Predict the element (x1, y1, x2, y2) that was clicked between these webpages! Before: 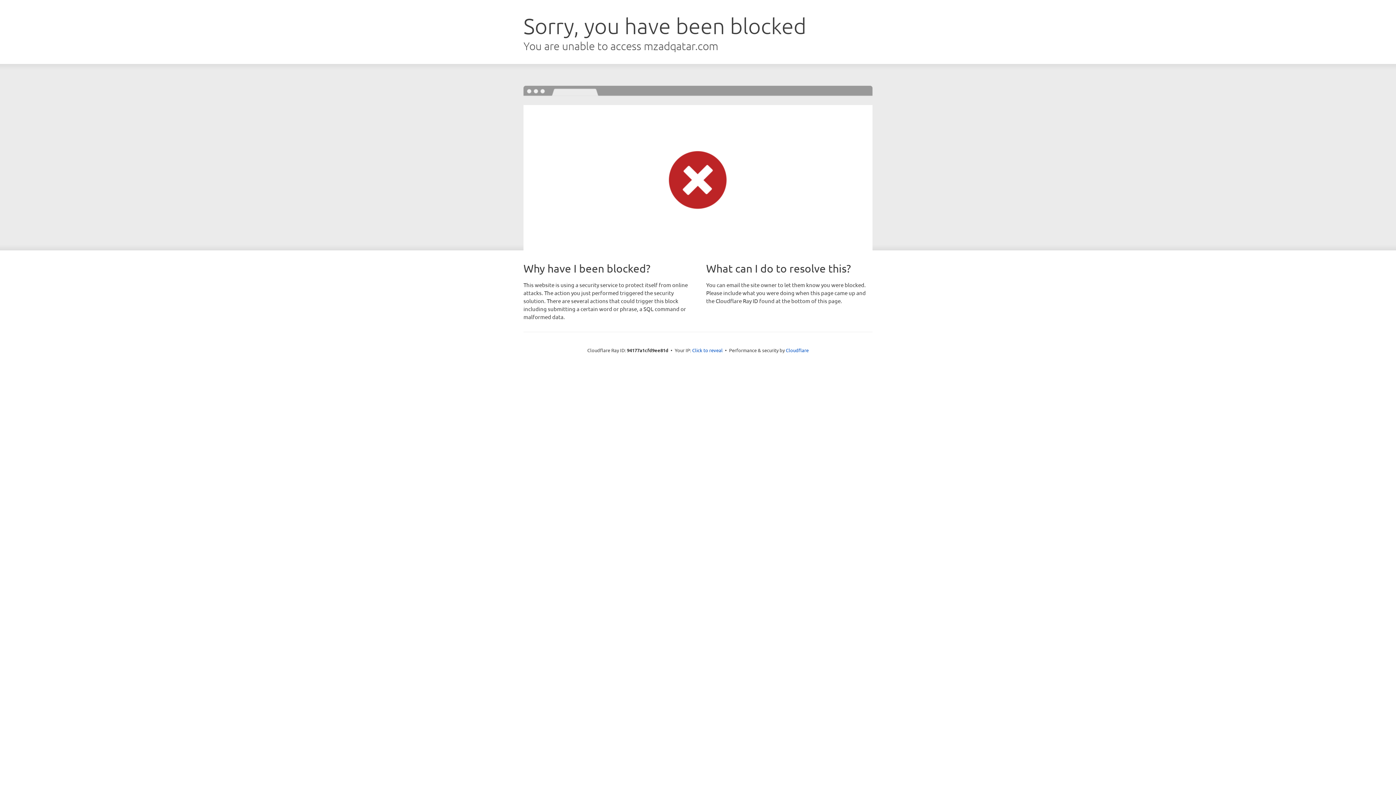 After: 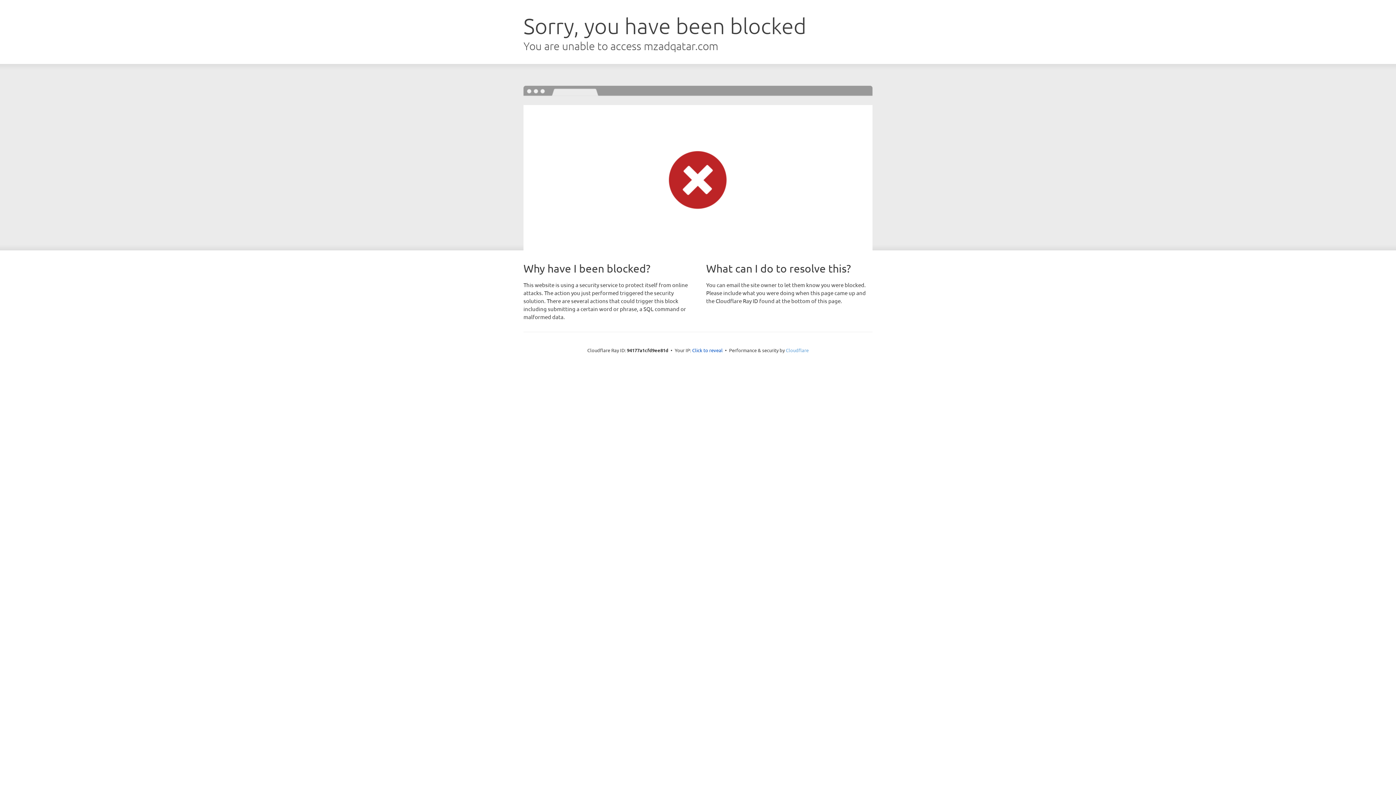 Action: label: Cloudflare bbox: (786, 347, 808, 353)